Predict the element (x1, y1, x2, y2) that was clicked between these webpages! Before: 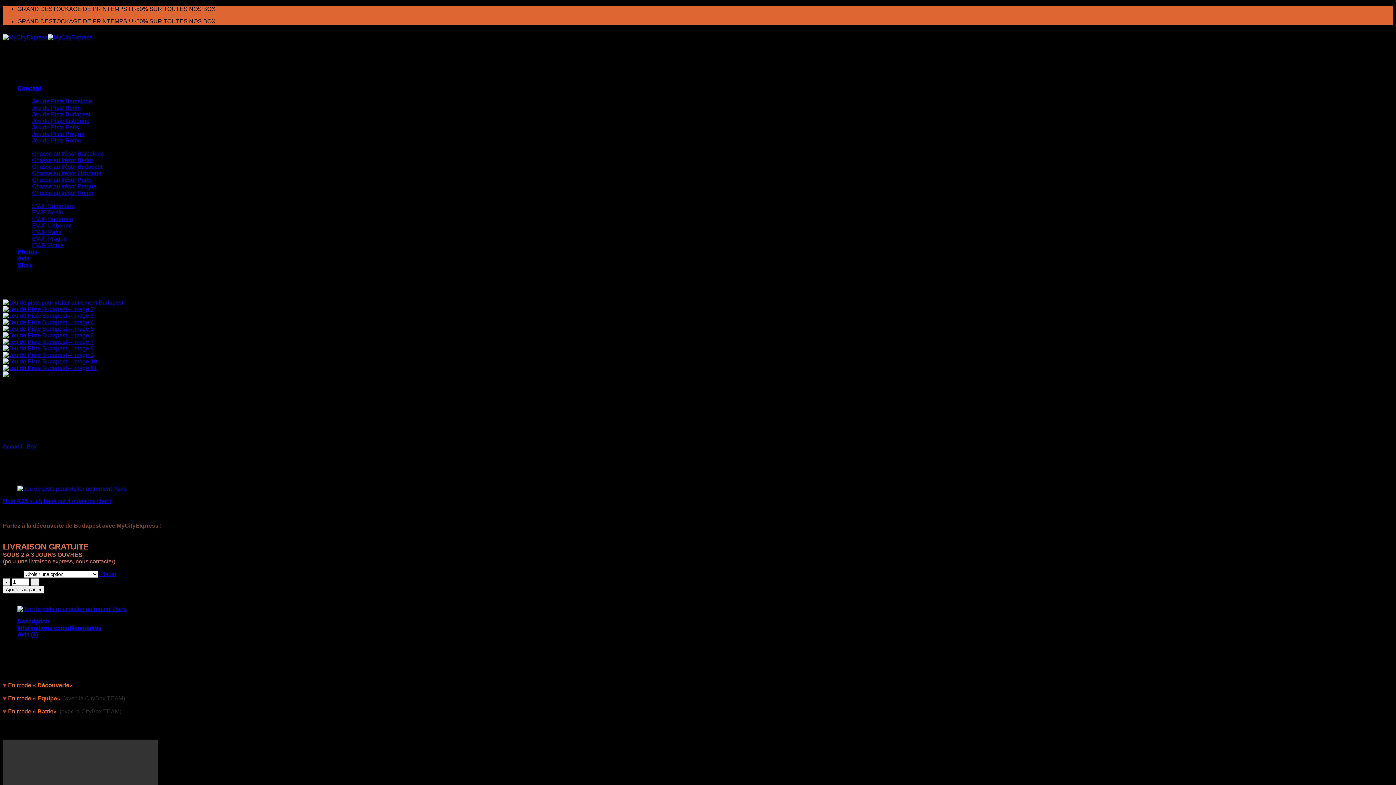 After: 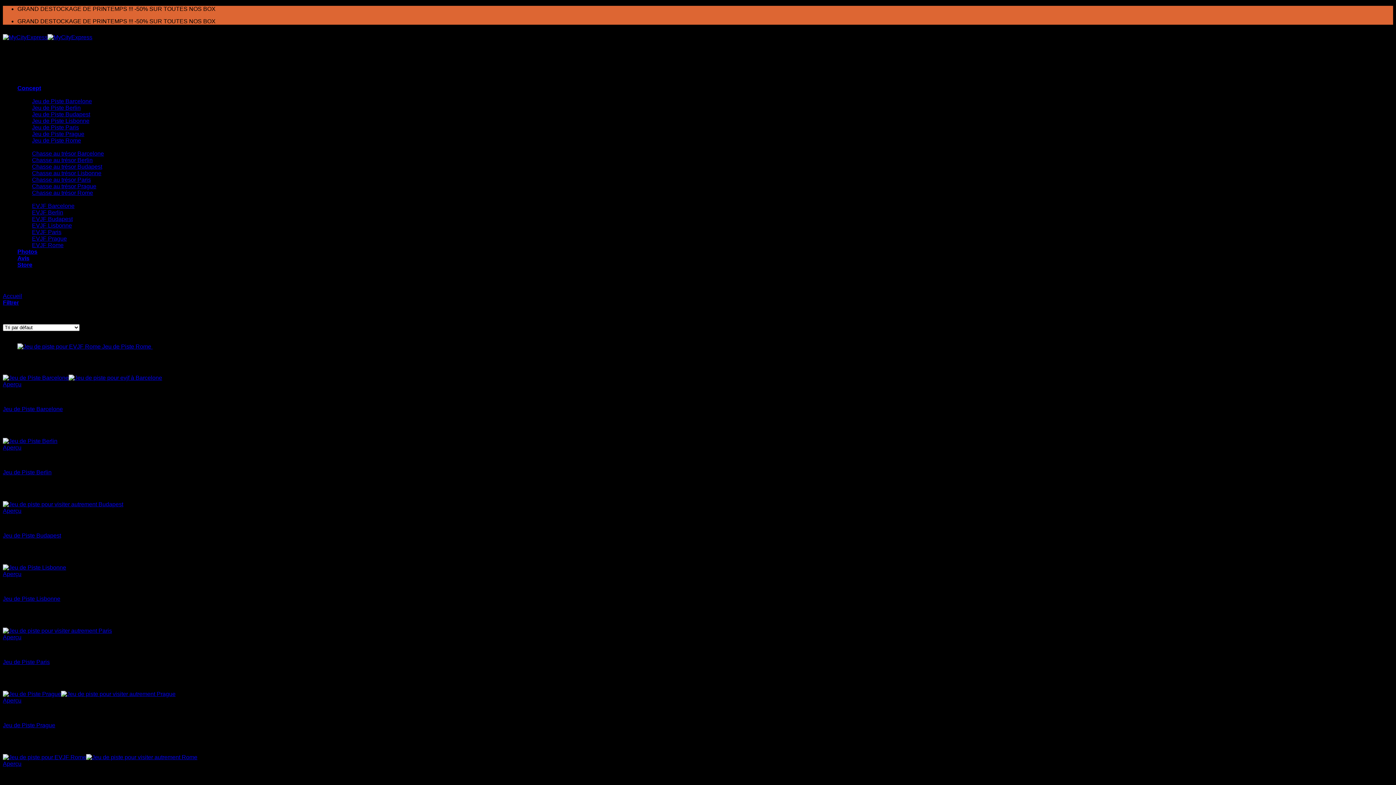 Action: label: Box bbox: (26, 443, 36, 449)